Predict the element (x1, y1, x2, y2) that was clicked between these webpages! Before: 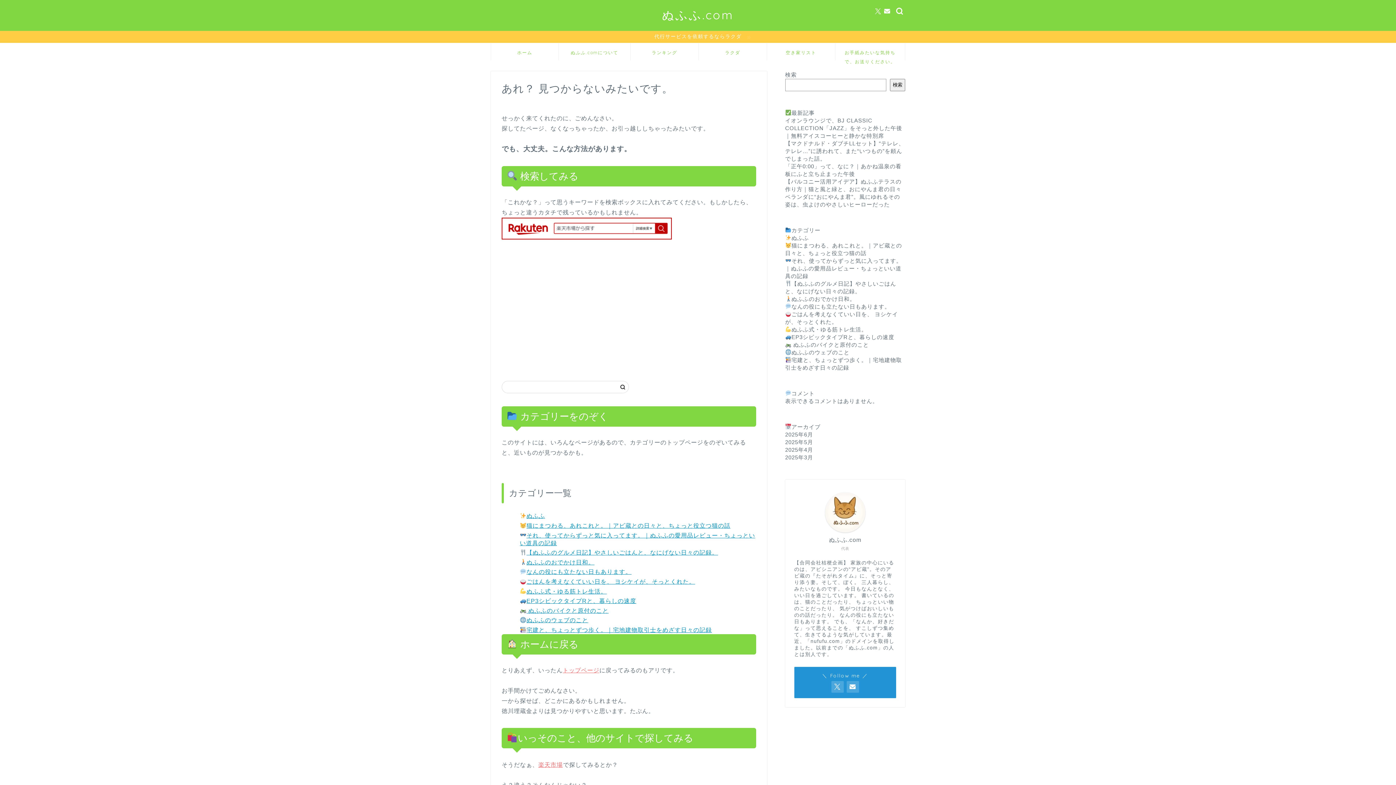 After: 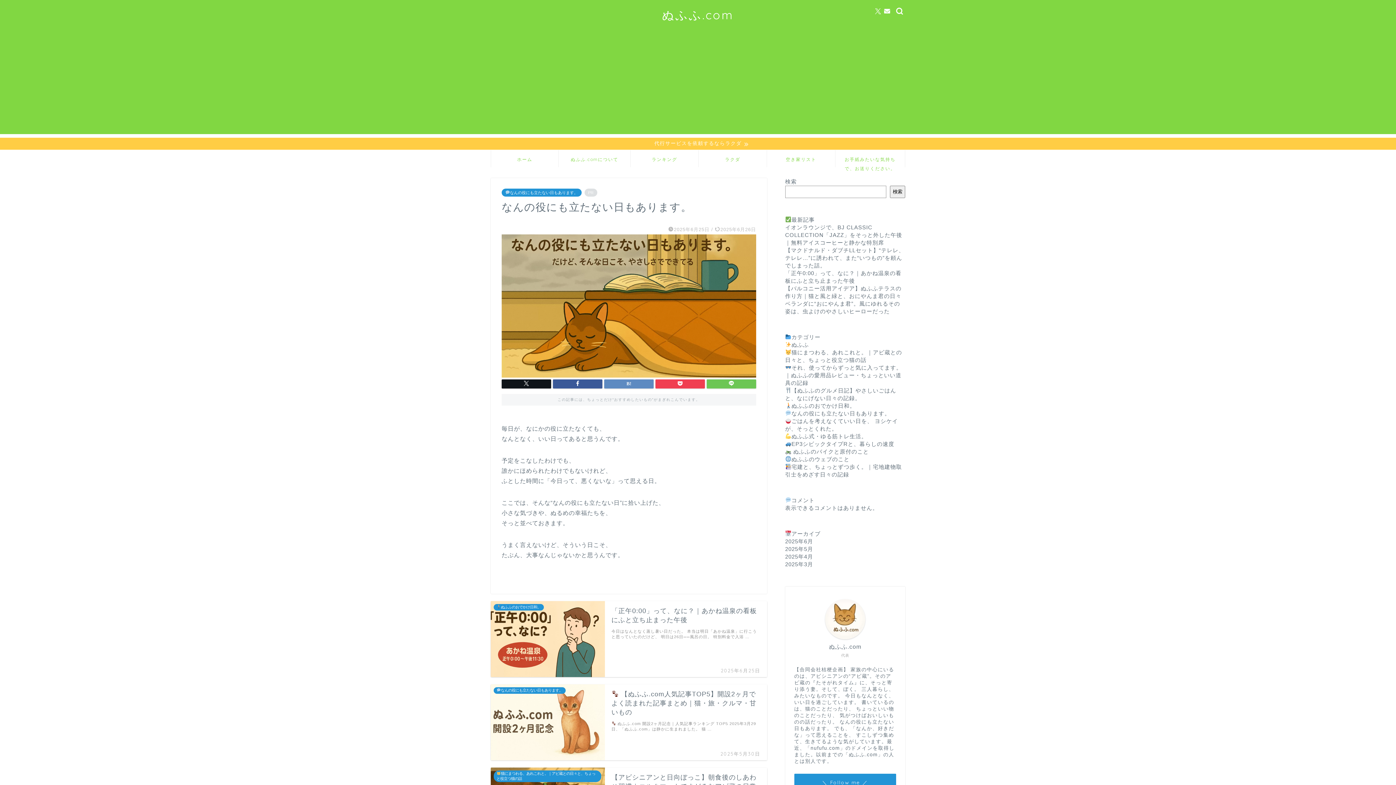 Action: bbox: (785, 303, 890, 309) label: なんの役にも立たない日もあります。